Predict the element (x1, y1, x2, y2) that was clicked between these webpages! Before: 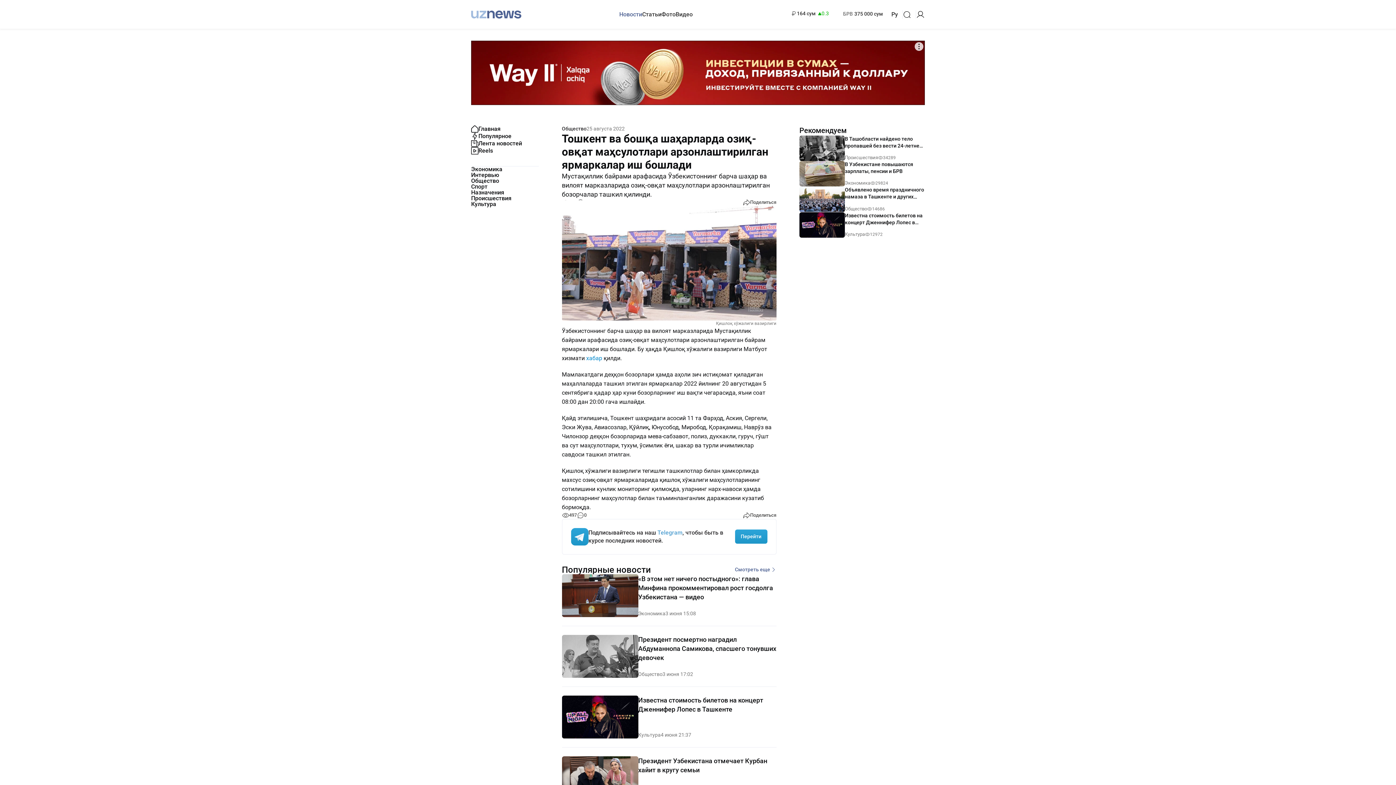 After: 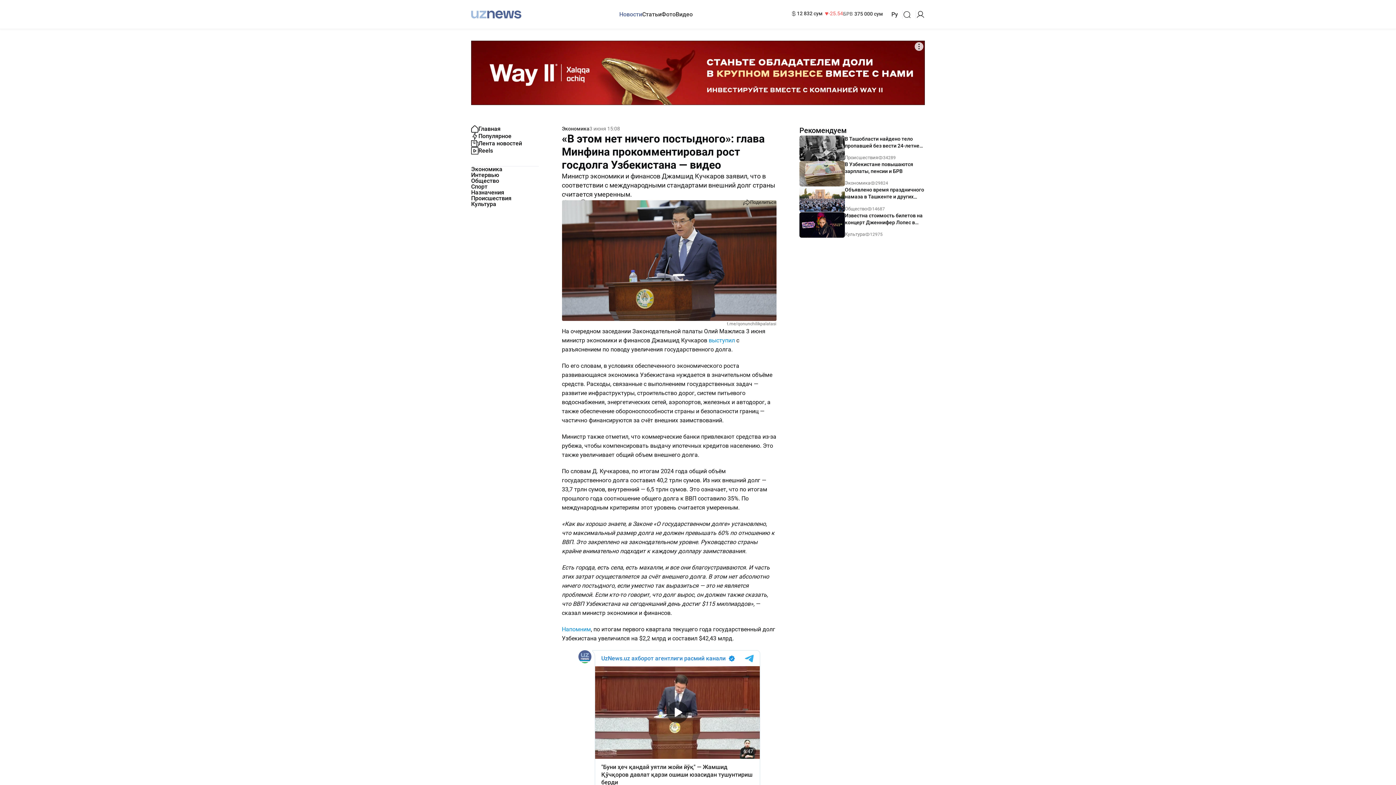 Action: label: «В этом нет ничего постыдного»: глава Минфина прокомментировал рост госдолга Узбекистана — видео bbox: (638, 574, 776, 601)